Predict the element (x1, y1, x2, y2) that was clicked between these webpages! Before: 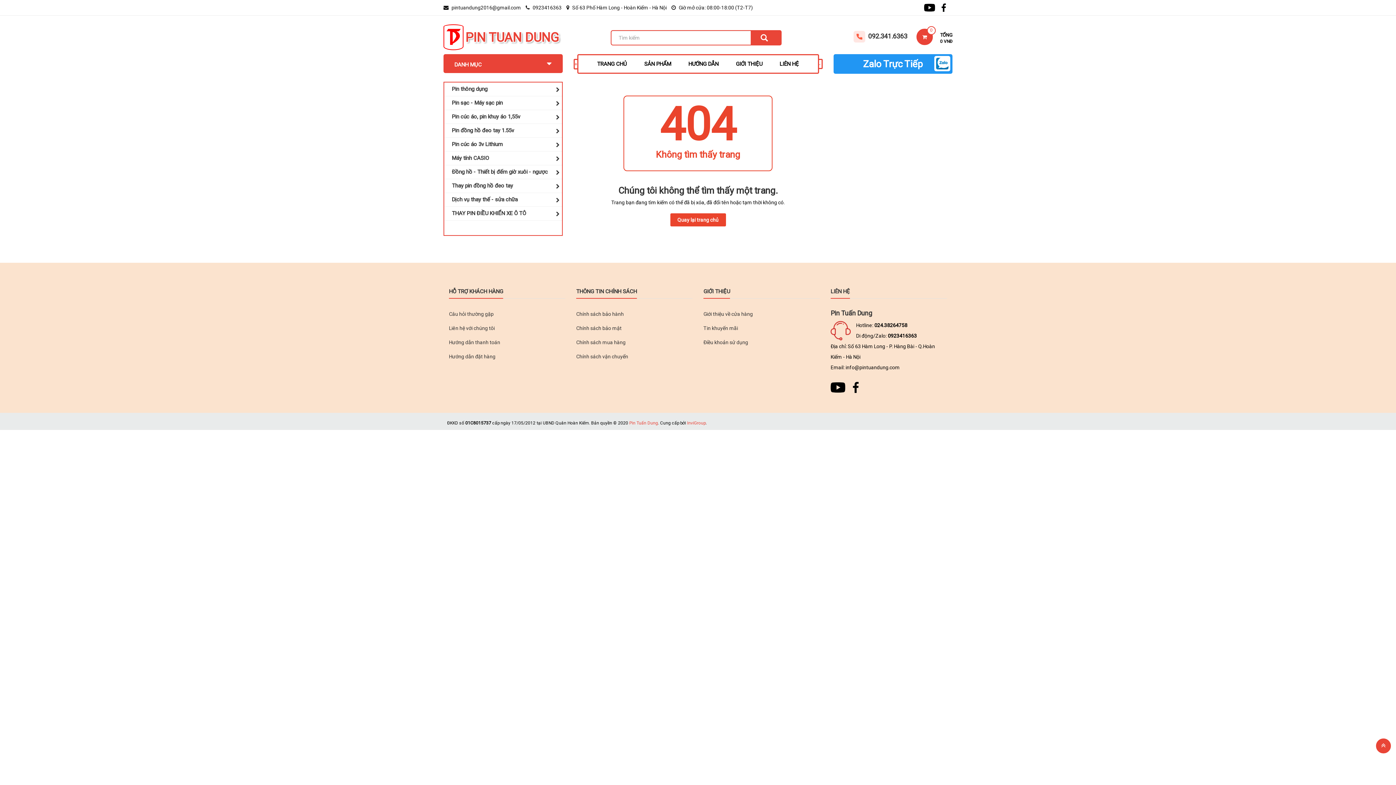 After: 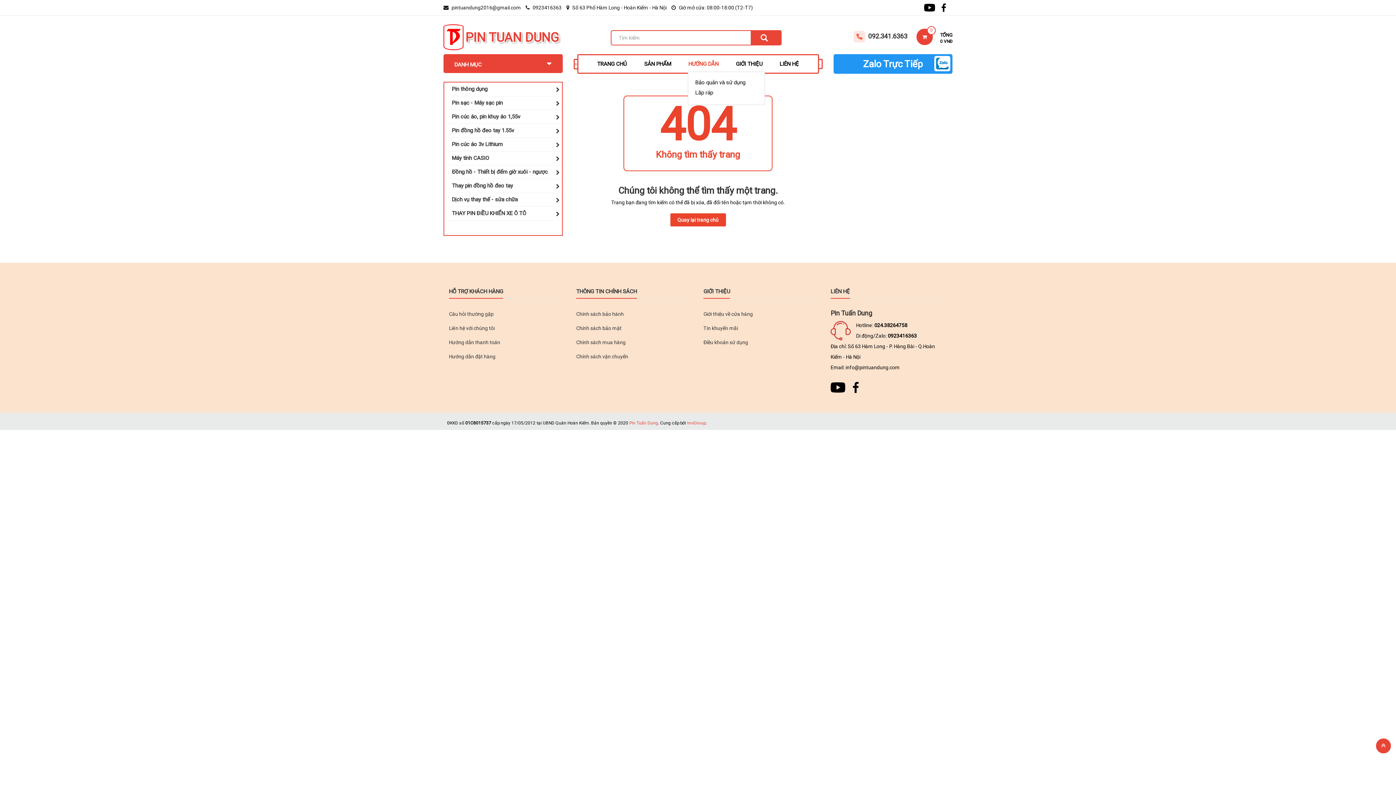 Action: bbox: (688, 56, 718, 71) label: HƯỚNG DẪN